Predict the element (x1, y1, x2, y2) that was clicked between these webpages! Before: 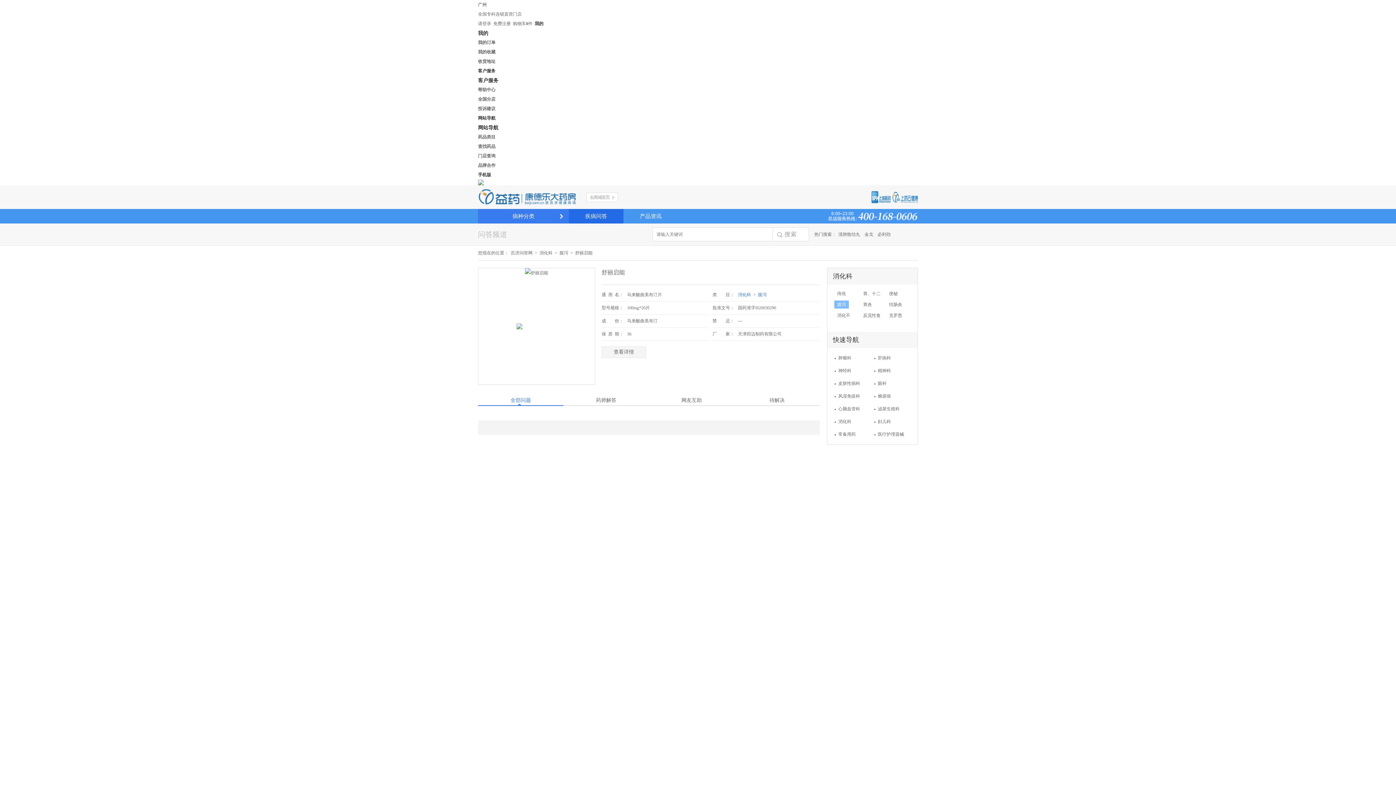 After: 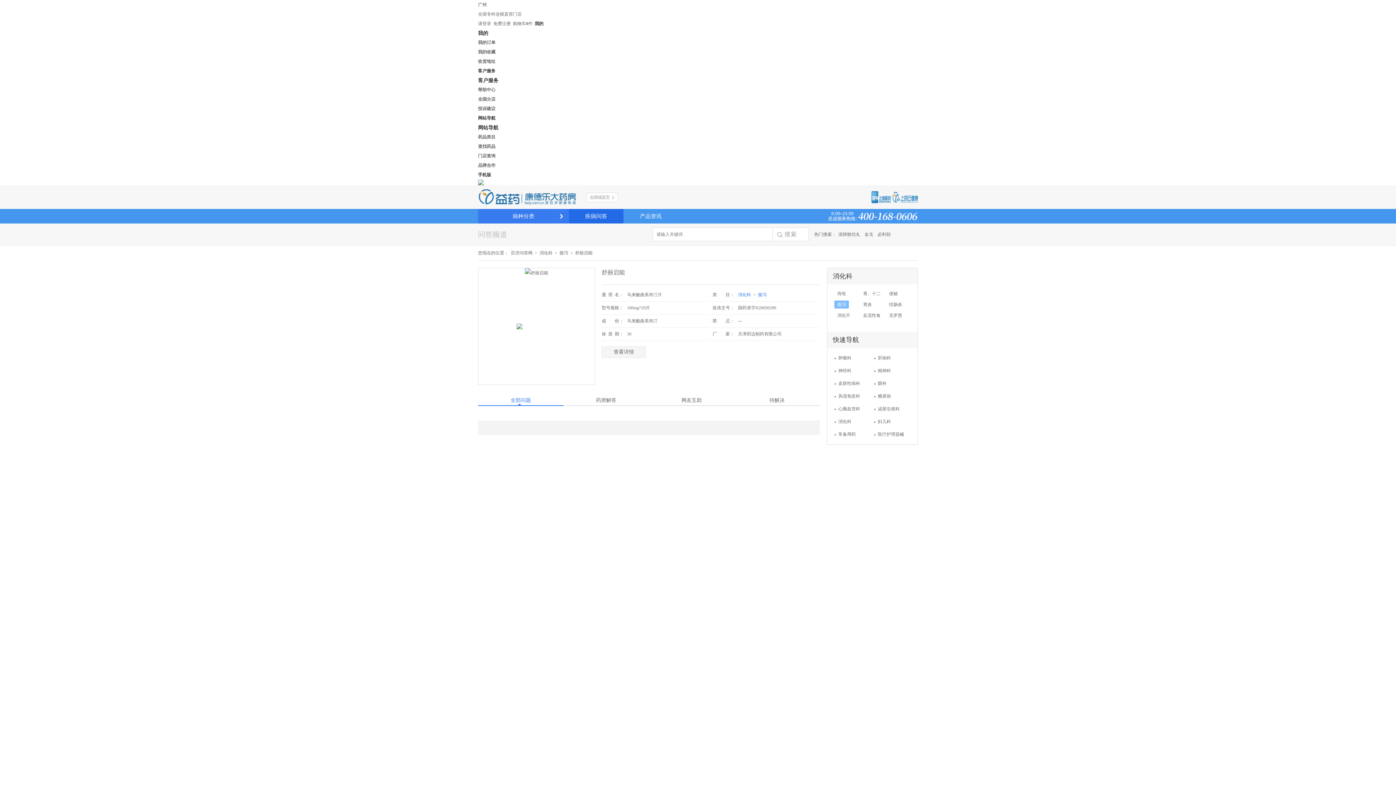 Action: label: 我的订单 bbox: (478, 40, 495, 45)